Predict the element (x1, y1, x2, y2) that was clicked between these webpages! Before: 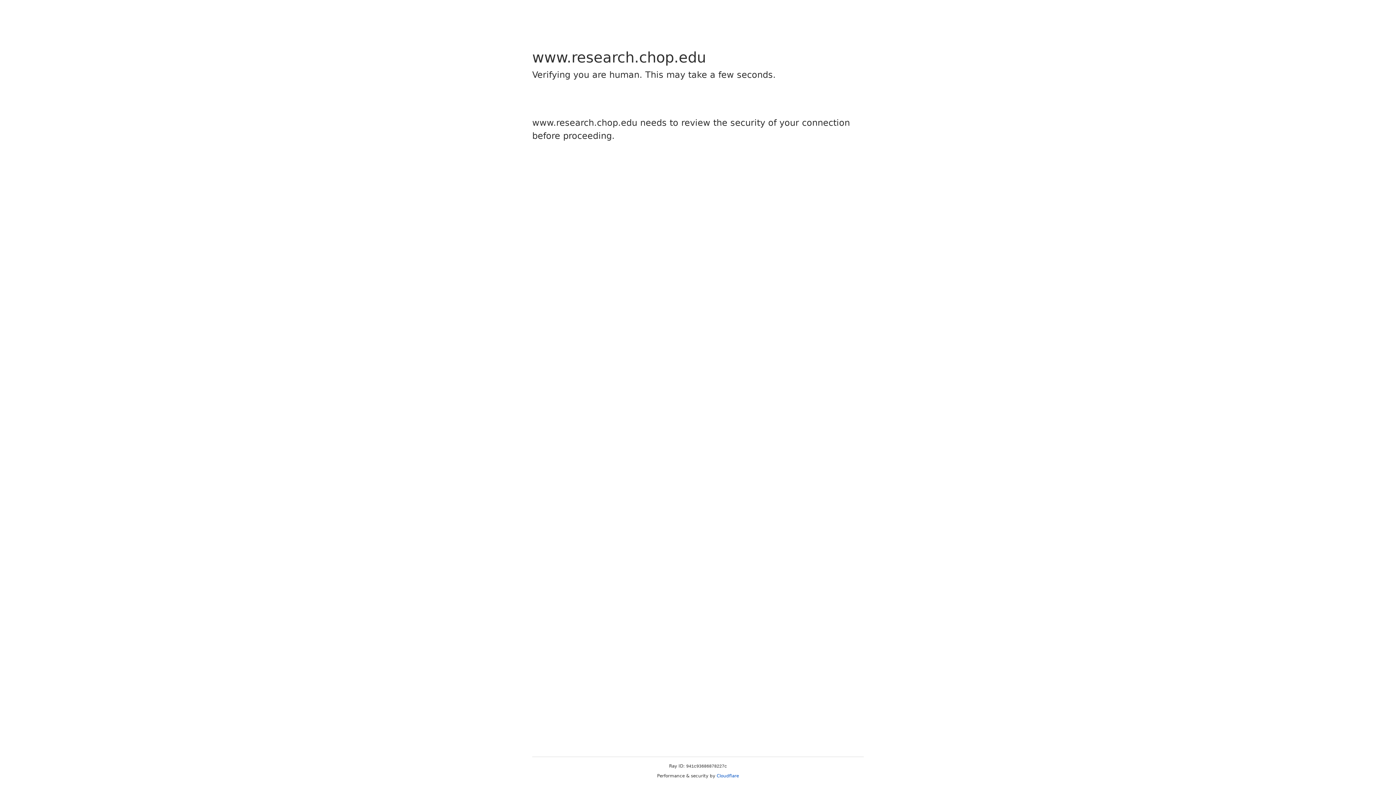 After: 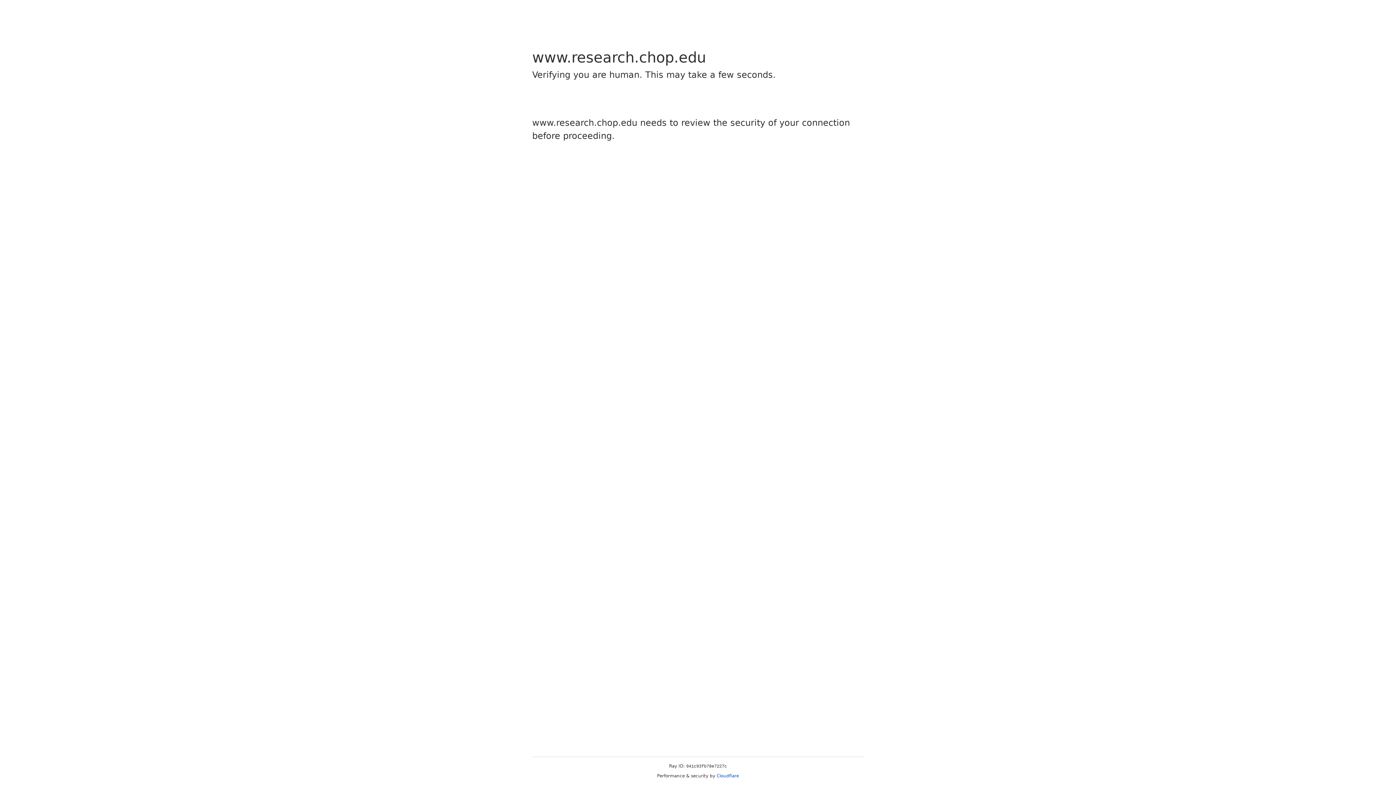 Action: bbox: (716, 773, 739, 778) label: Cloudflare